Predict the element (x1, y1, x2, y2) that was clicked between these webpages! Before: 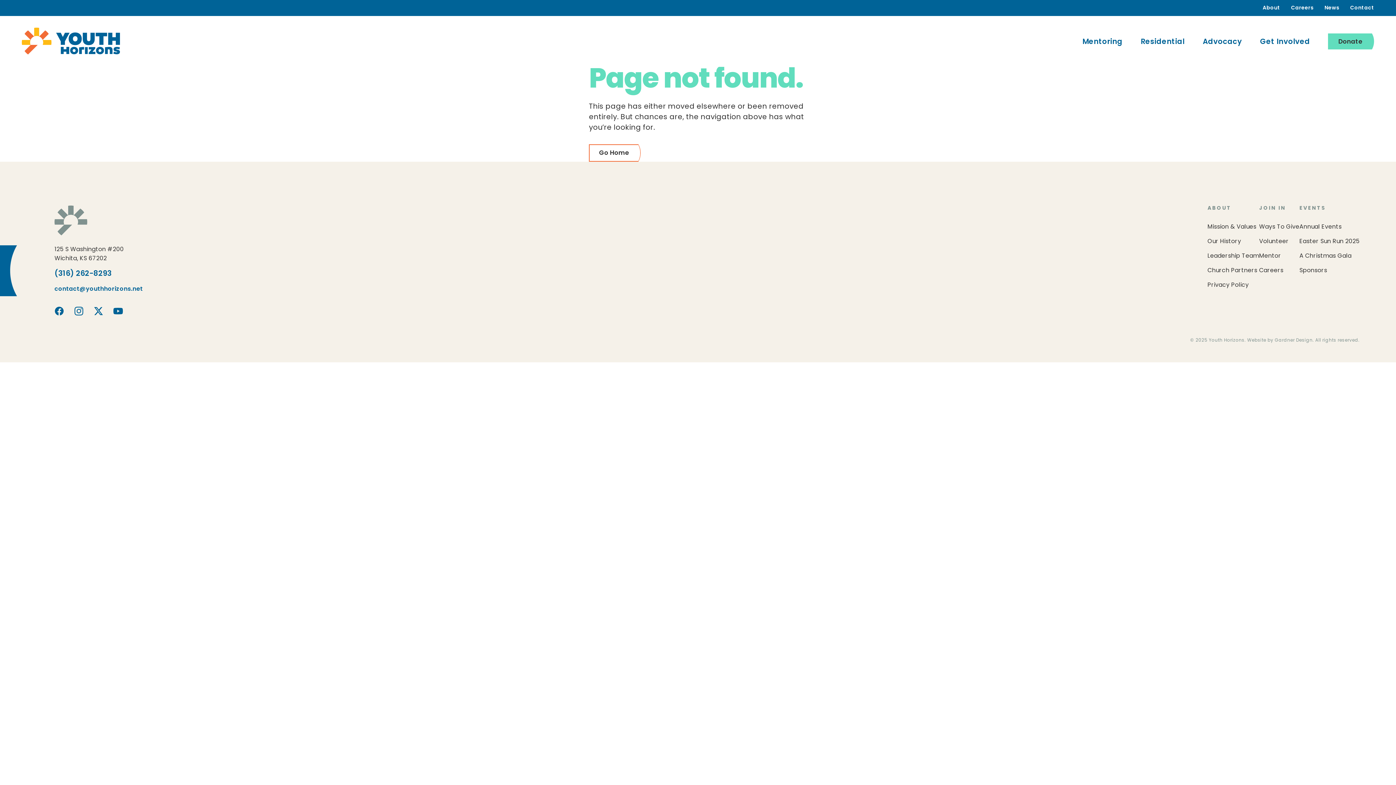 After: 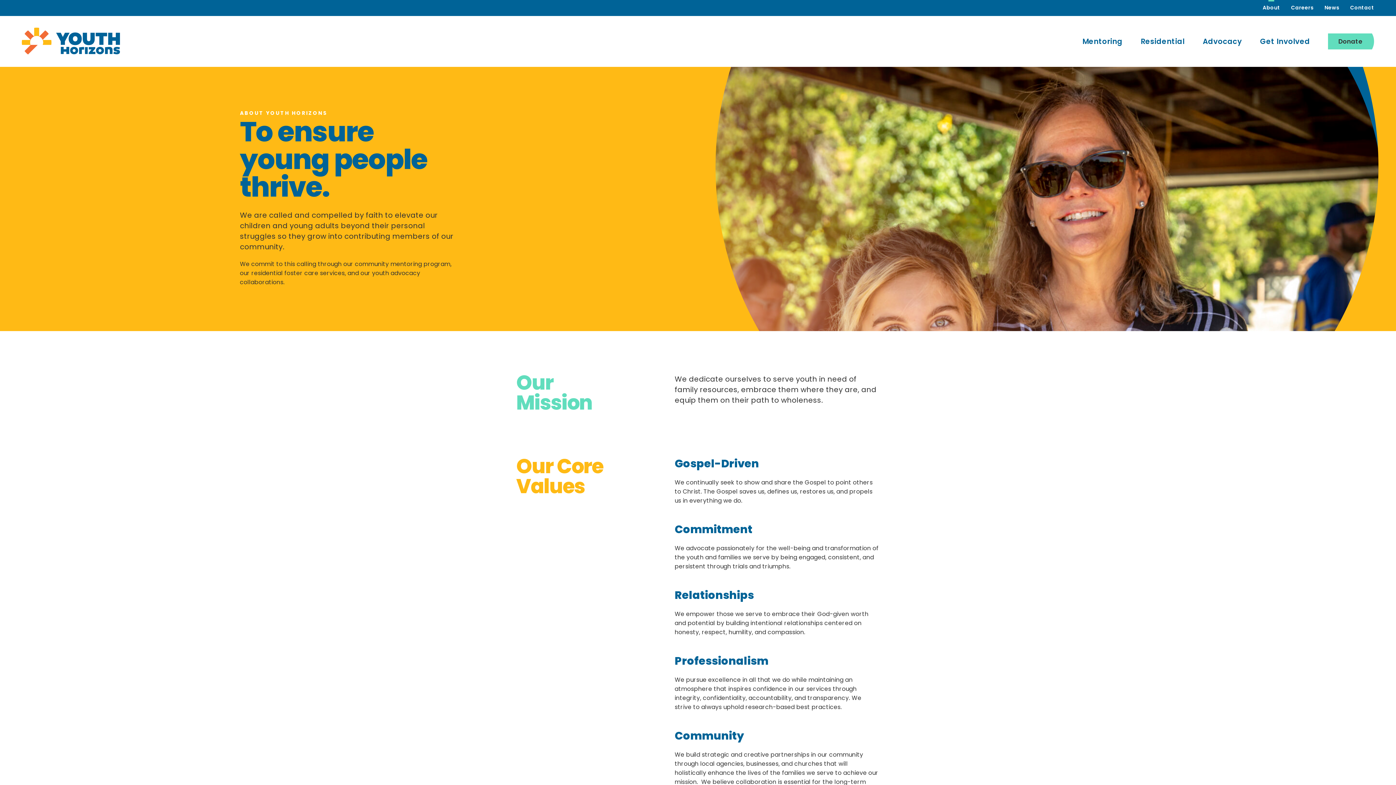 Action: label: Mission & Values bbox: (1207, 224, 1256, 230)